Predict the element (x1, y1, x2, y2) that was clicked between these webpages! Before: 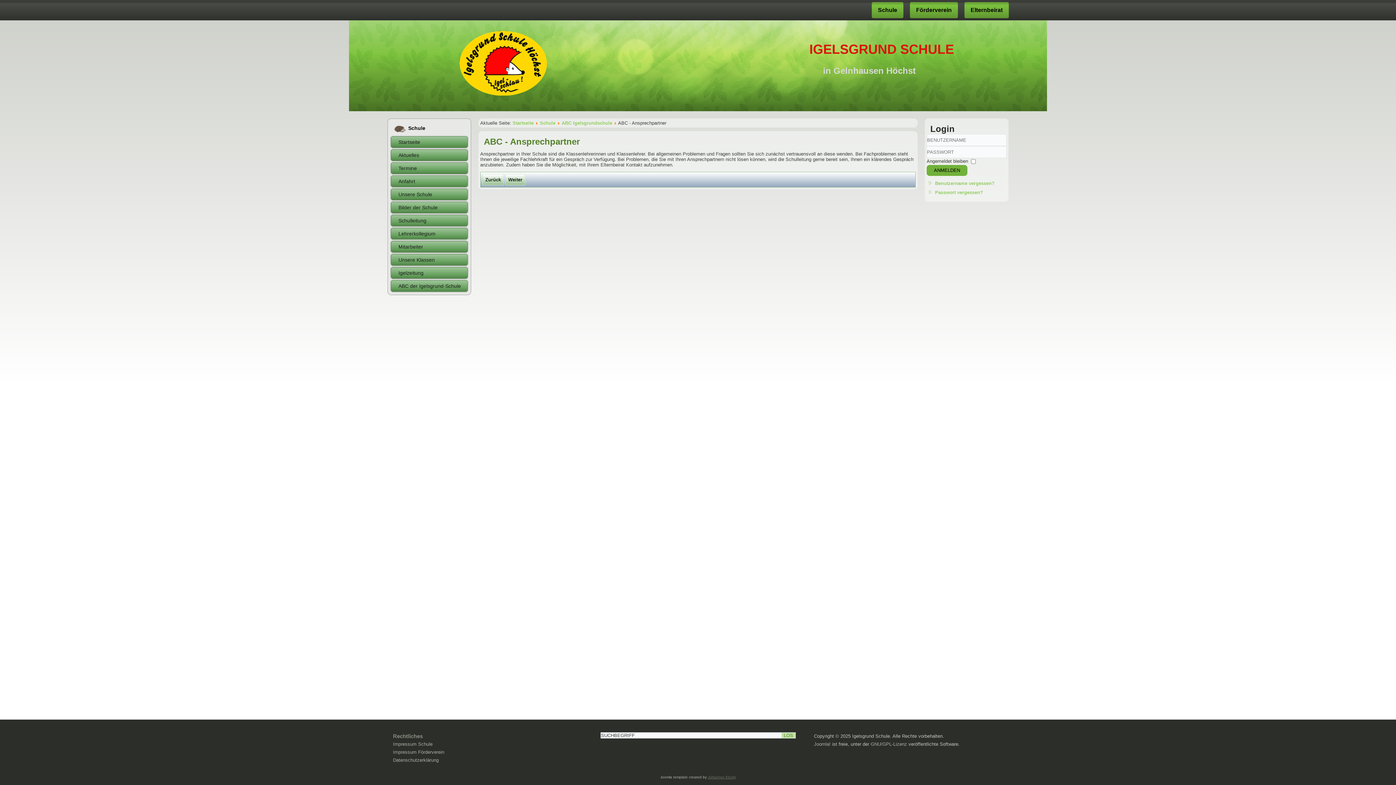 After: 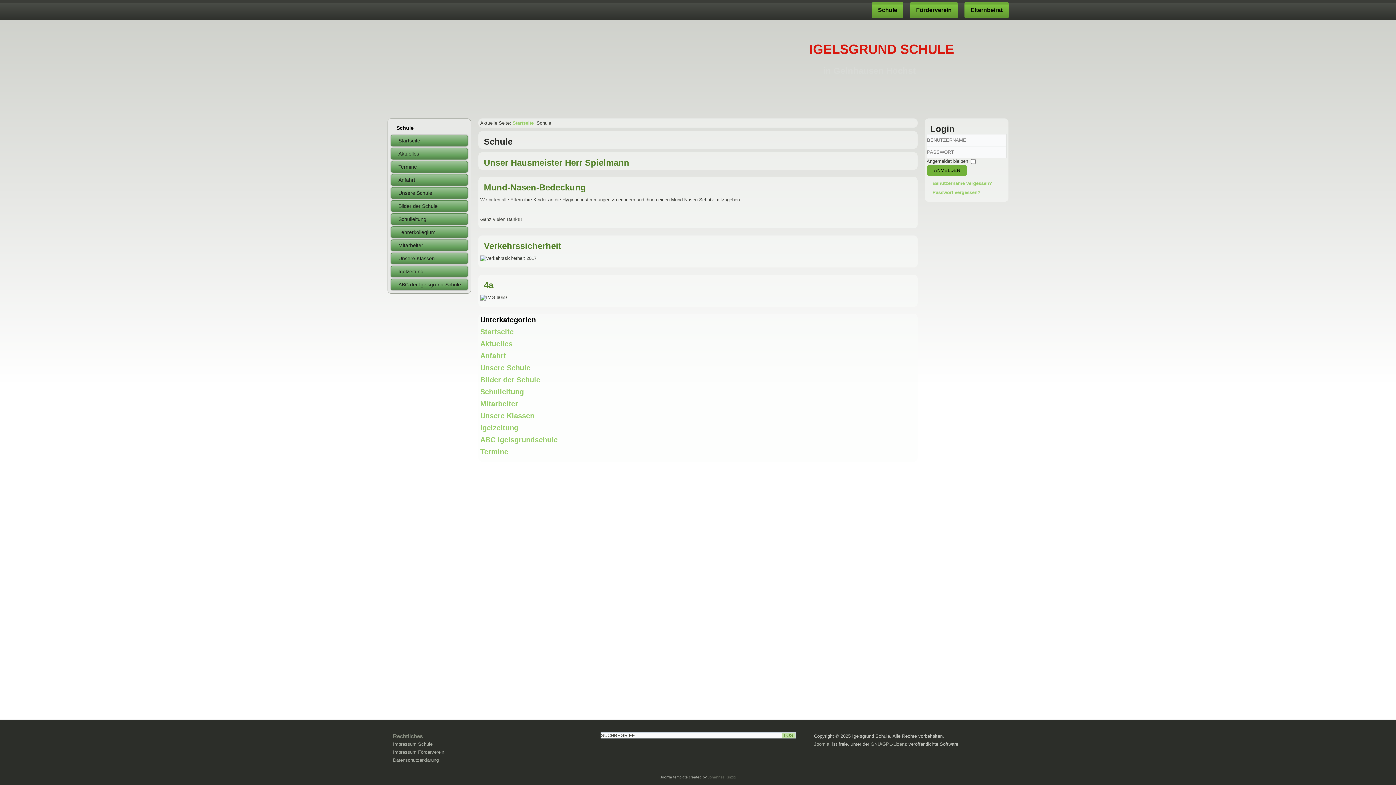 Action: bbox: (540, 120, 555, 125) label: Schule